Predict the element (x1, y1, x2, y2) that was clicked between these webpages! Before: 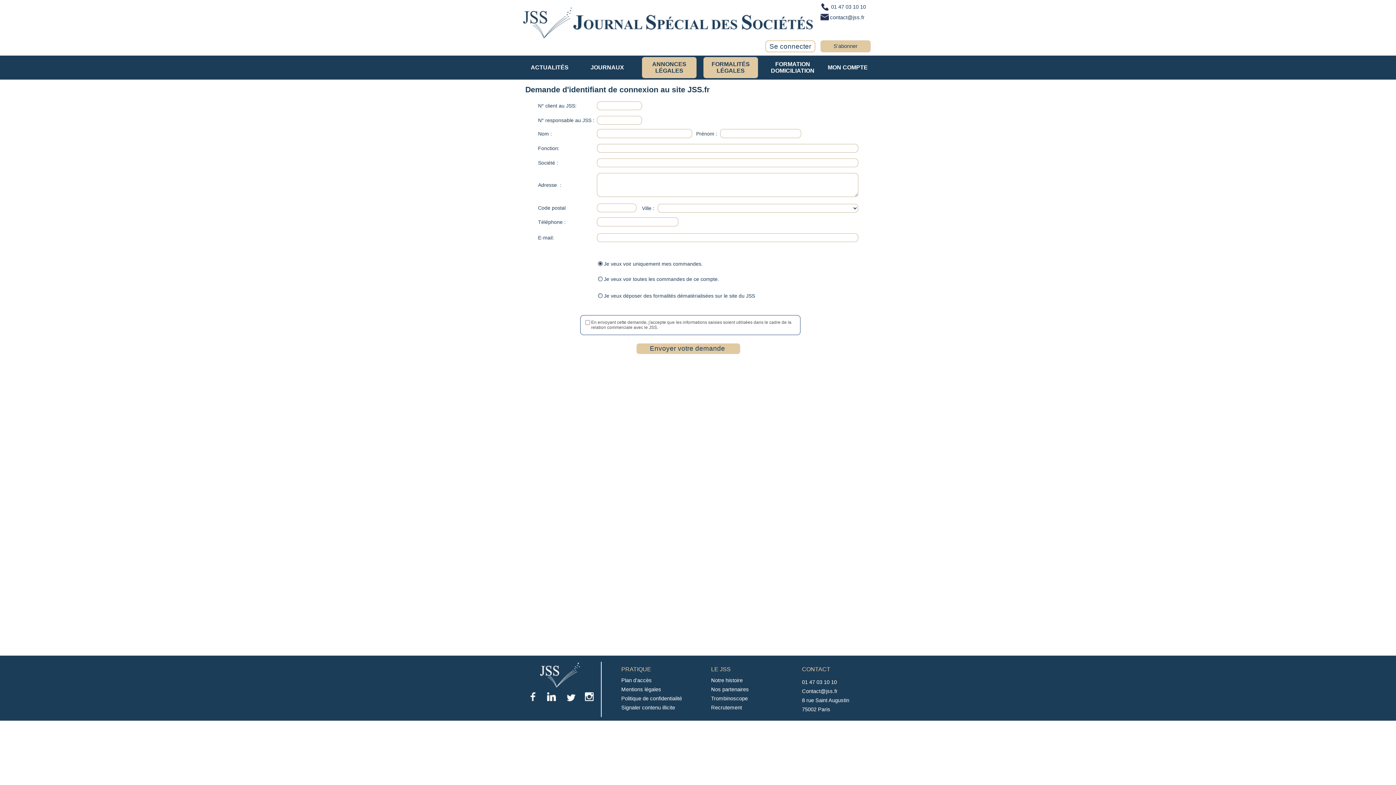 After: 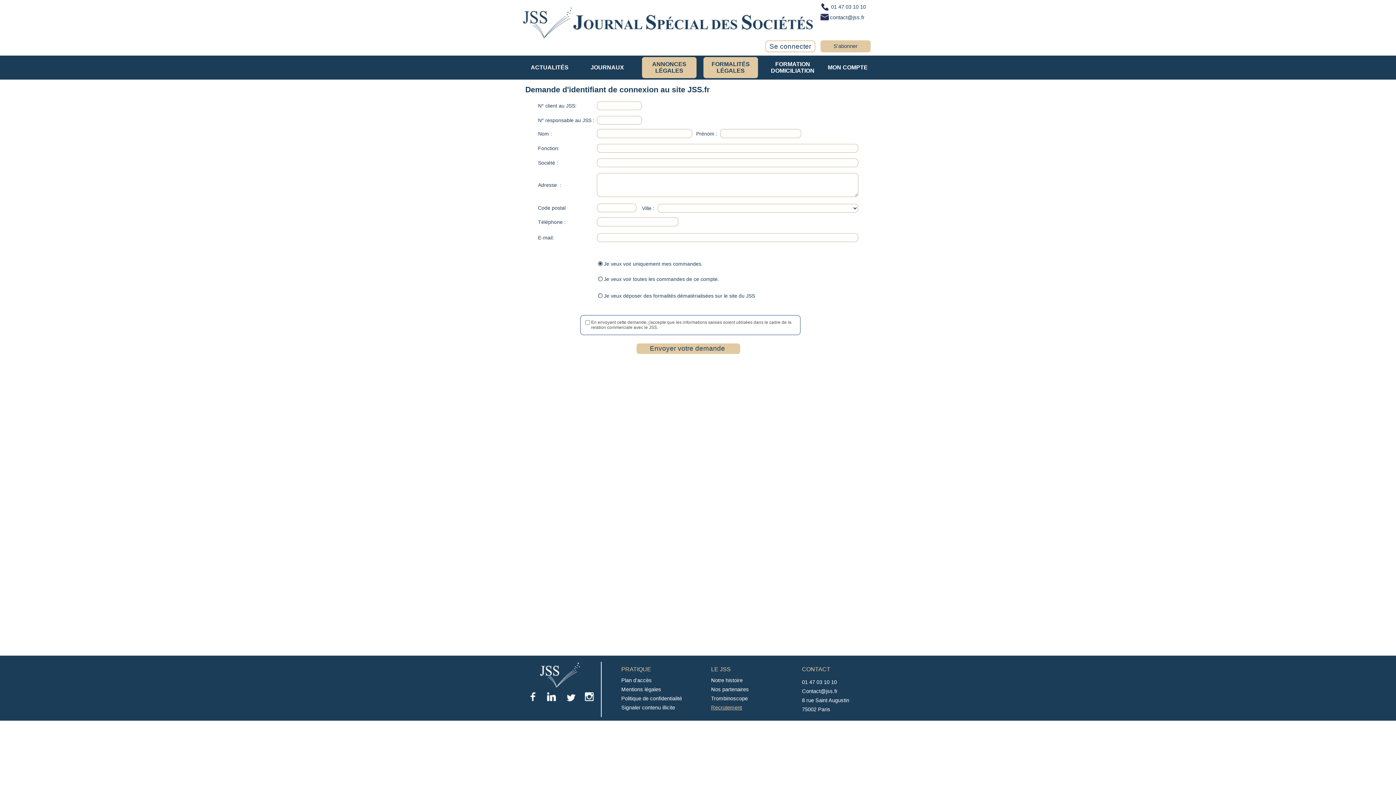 Action: bbox: (711, 705, 786, 710) label: Recrutement